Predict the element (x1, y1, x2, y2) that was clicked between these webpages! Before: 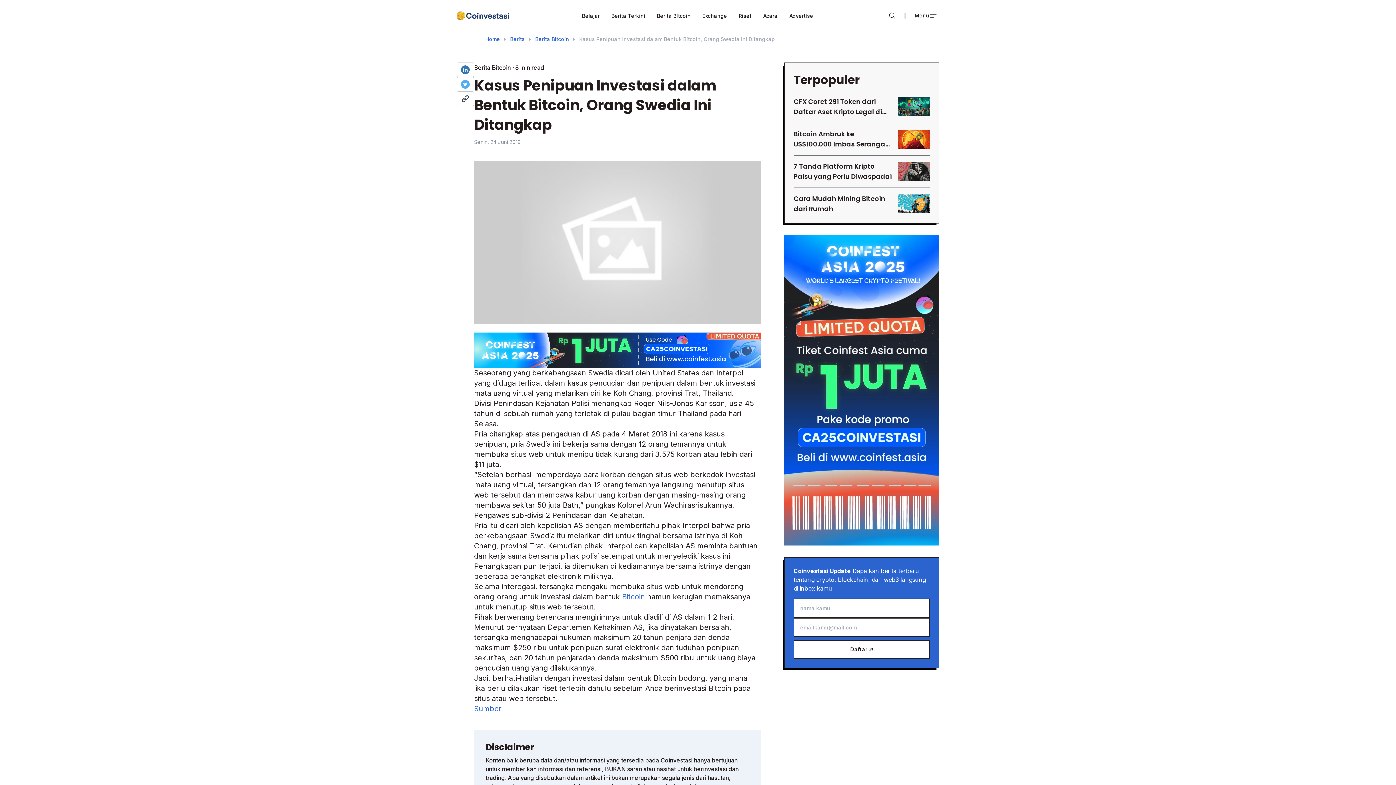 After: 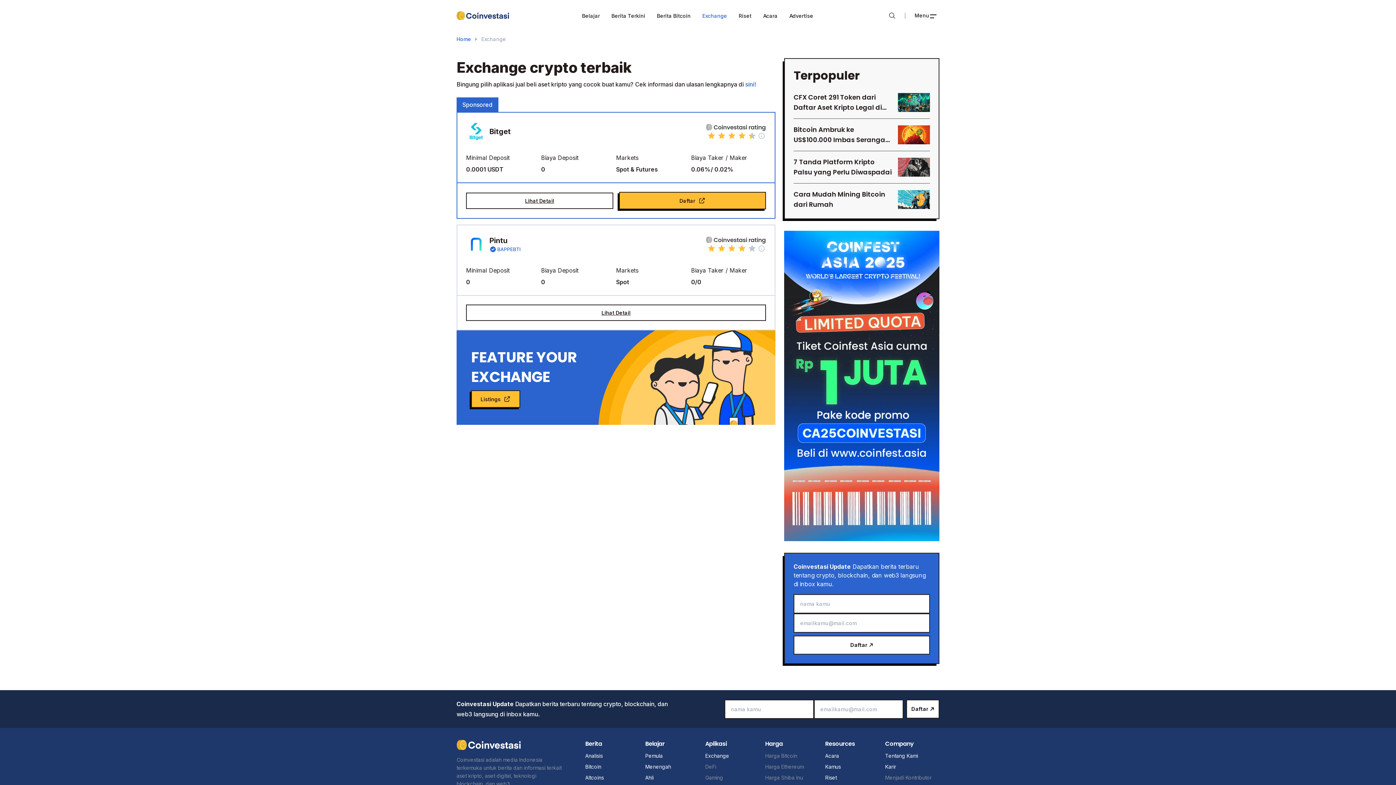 Action: label: Exchange bbox: (699, 9, 730, 21)